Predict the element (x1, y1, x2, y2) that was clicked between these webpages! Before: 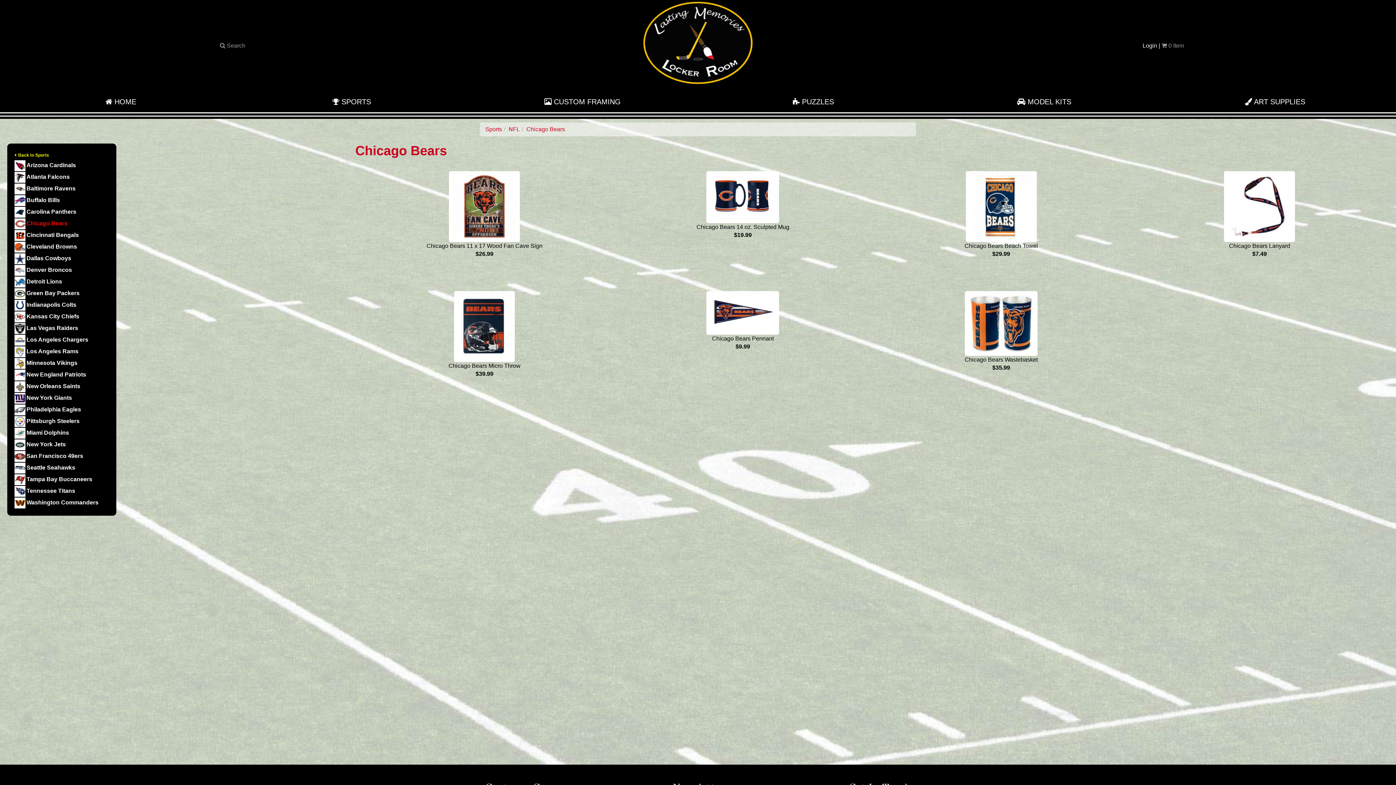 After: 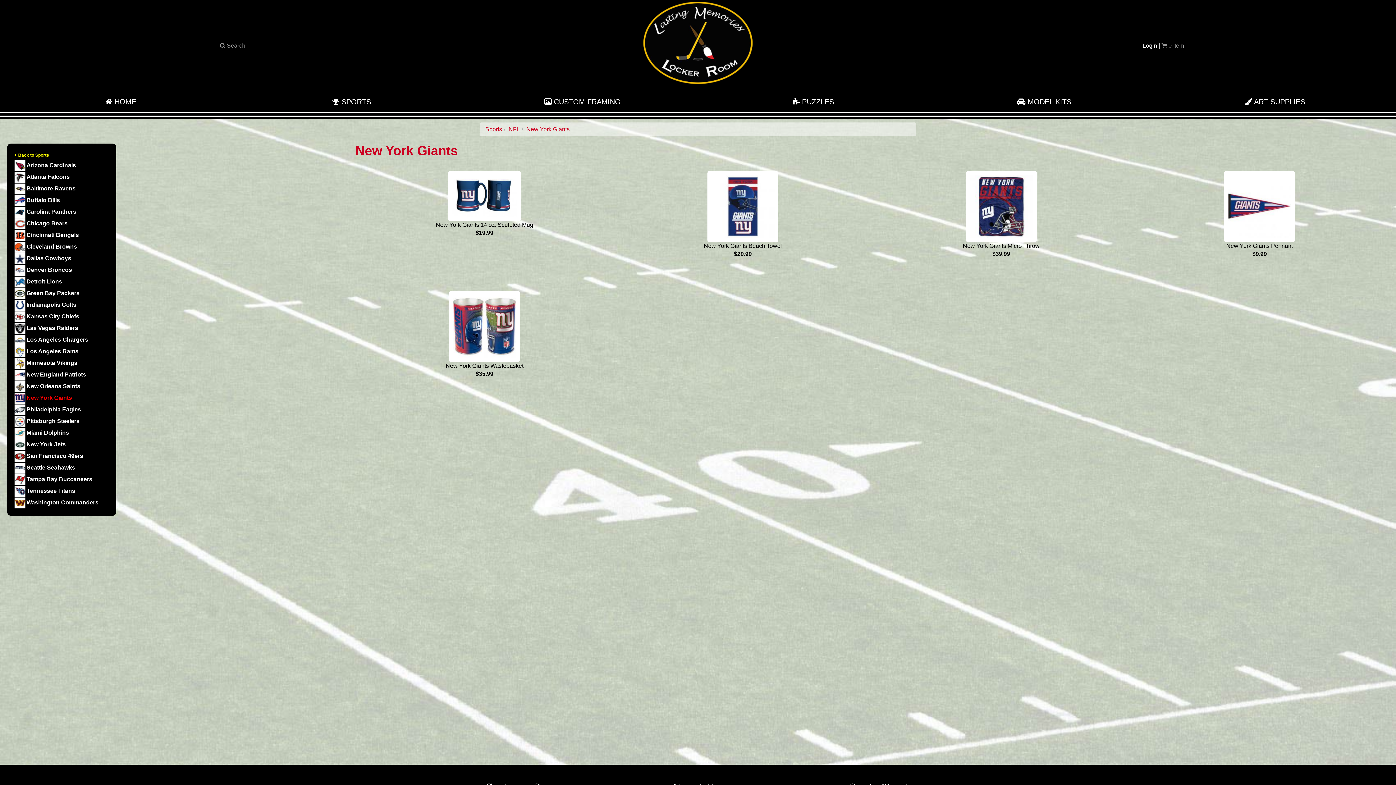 Action: bbox: (14, 394, 72, 401) label: New York Giants